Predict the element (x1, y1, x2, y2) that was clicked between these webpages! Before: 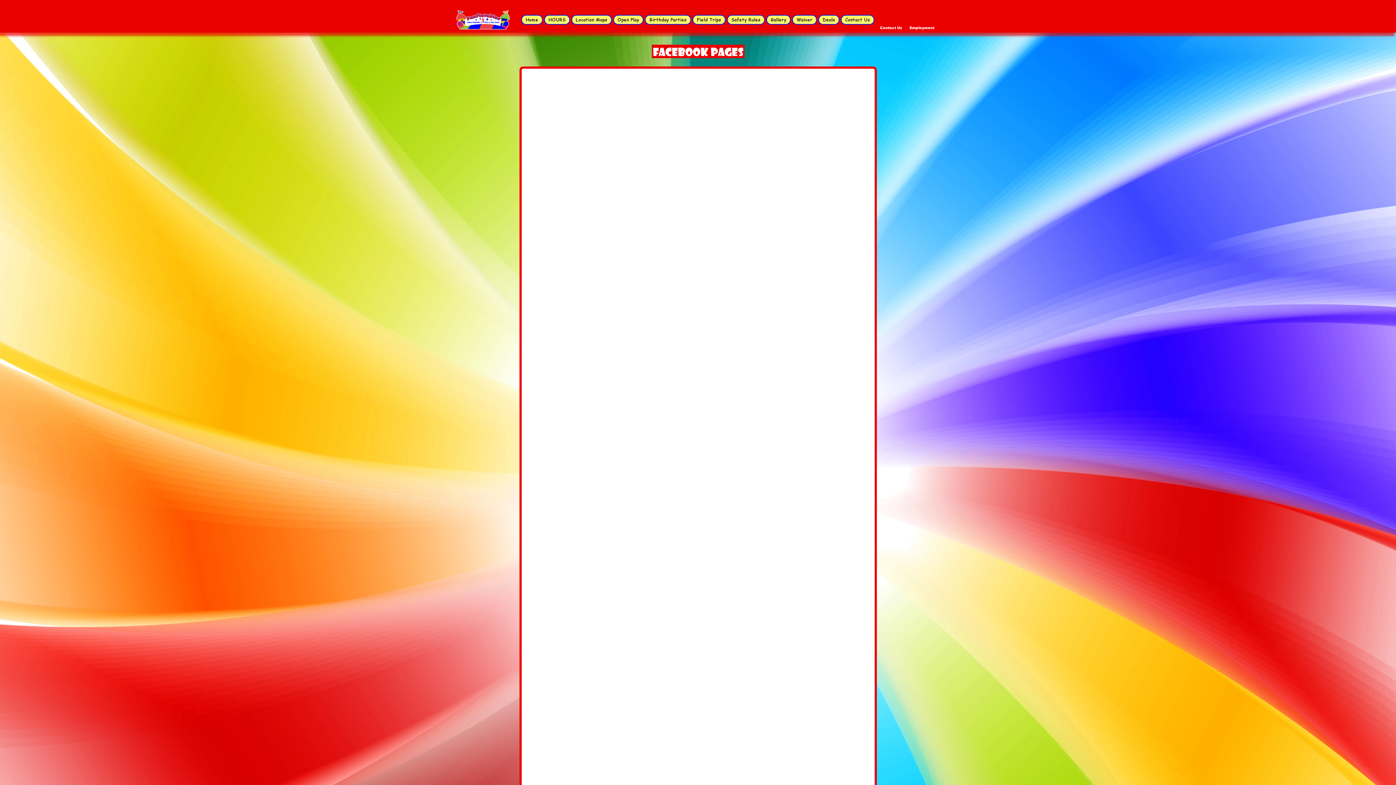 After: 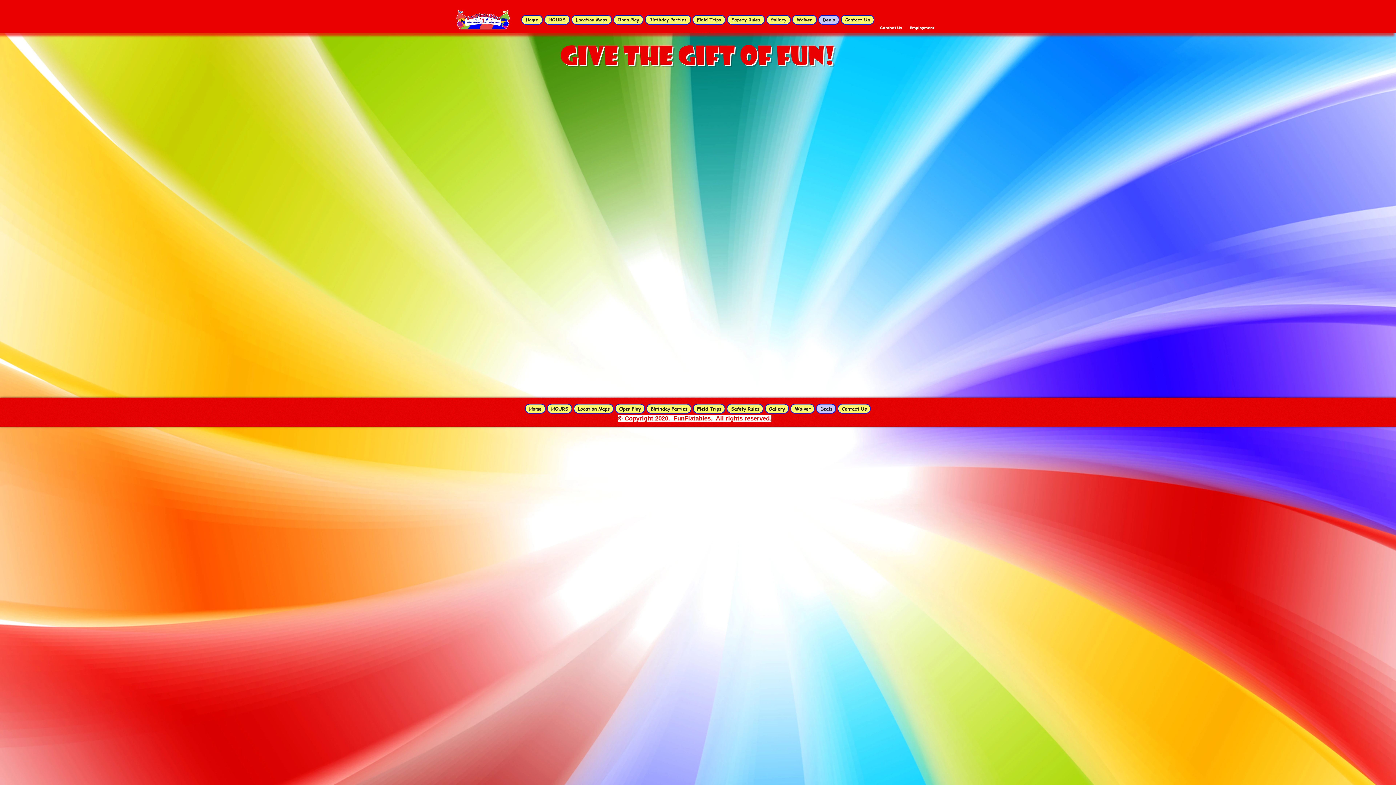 Action: label: Deals bbox: (818, 14, 839, 24)